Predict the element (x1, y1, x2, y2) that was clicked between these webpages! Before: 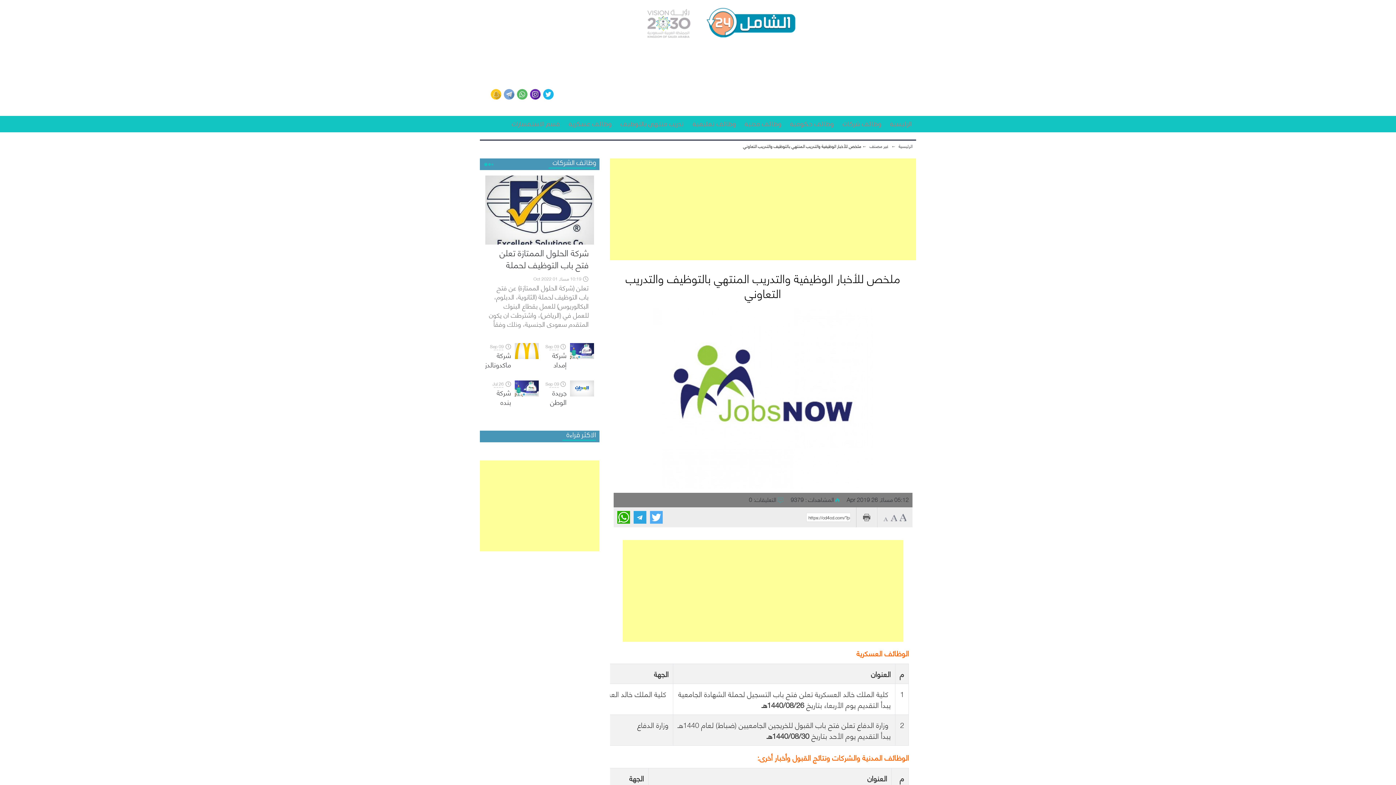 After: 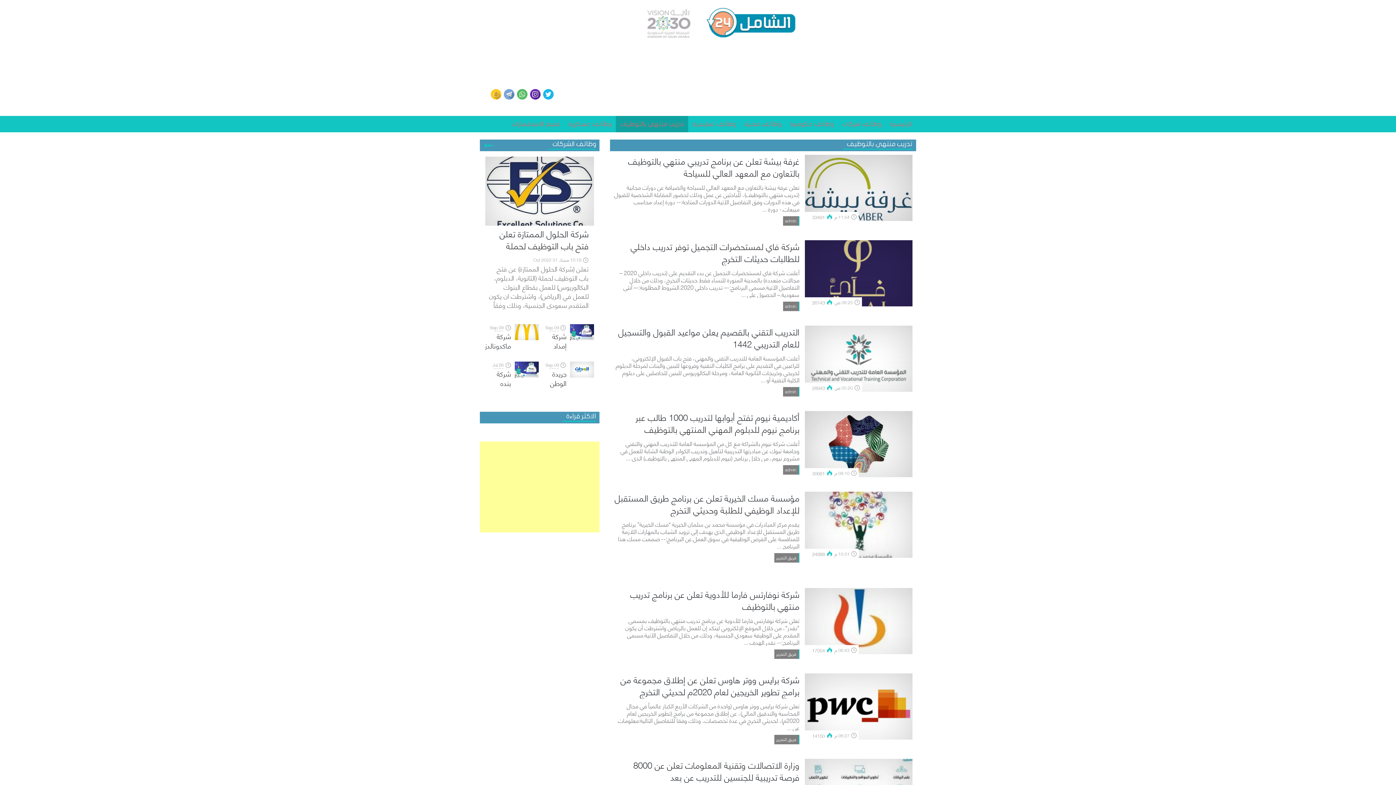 Action: bbox: (616, 116, 688, 132) label: تدريب منتهي بالتوظيف